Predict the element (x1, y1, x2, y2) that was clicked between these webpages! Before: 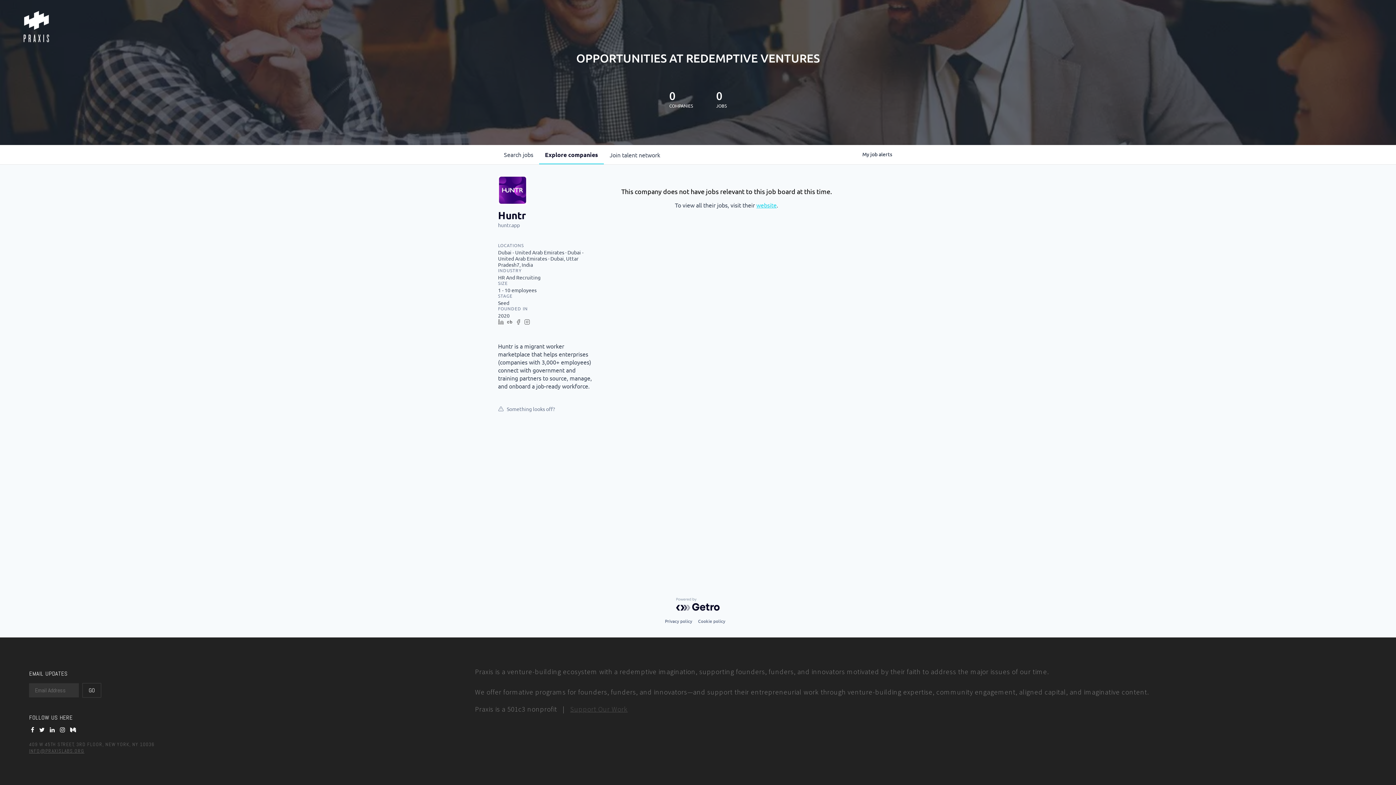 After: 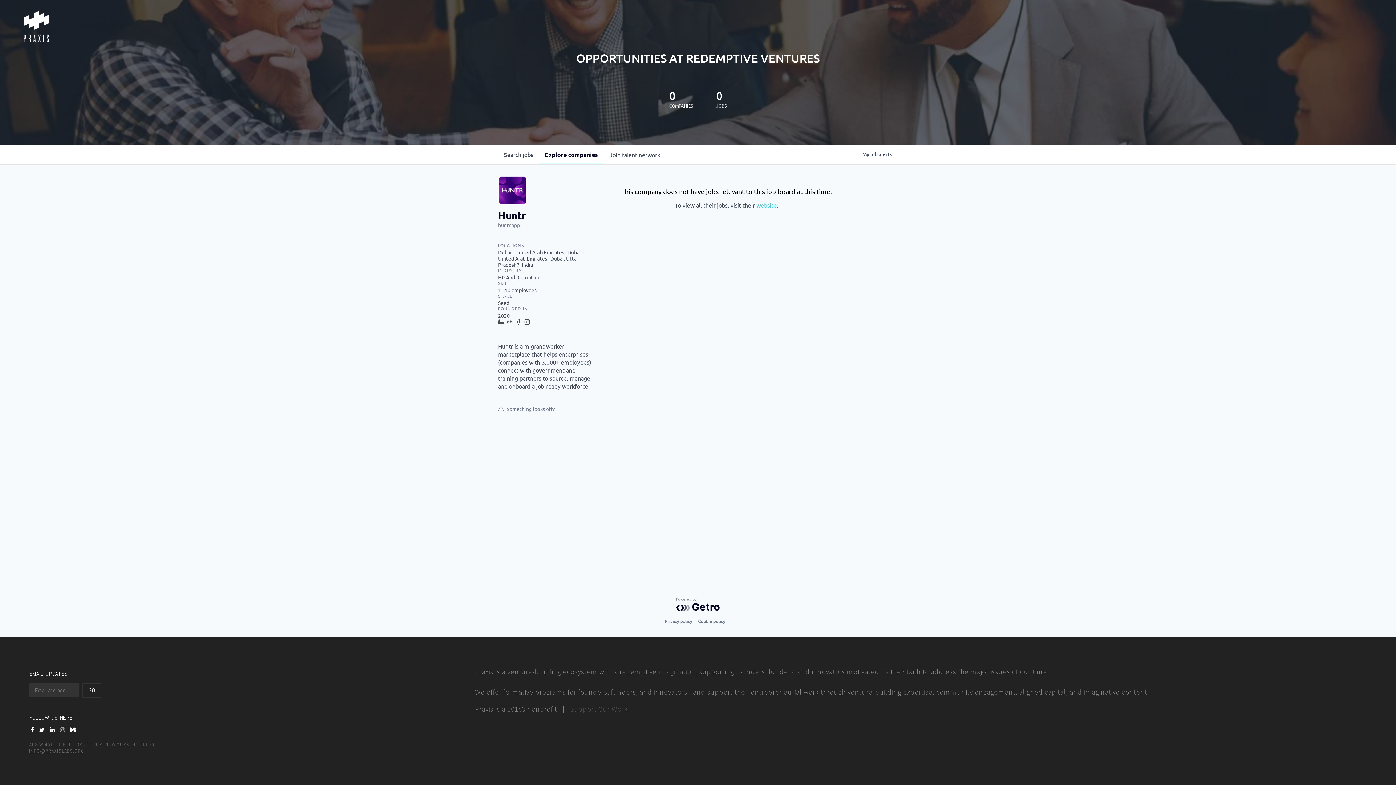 Action: bbox: (58, 727, 66, 733)